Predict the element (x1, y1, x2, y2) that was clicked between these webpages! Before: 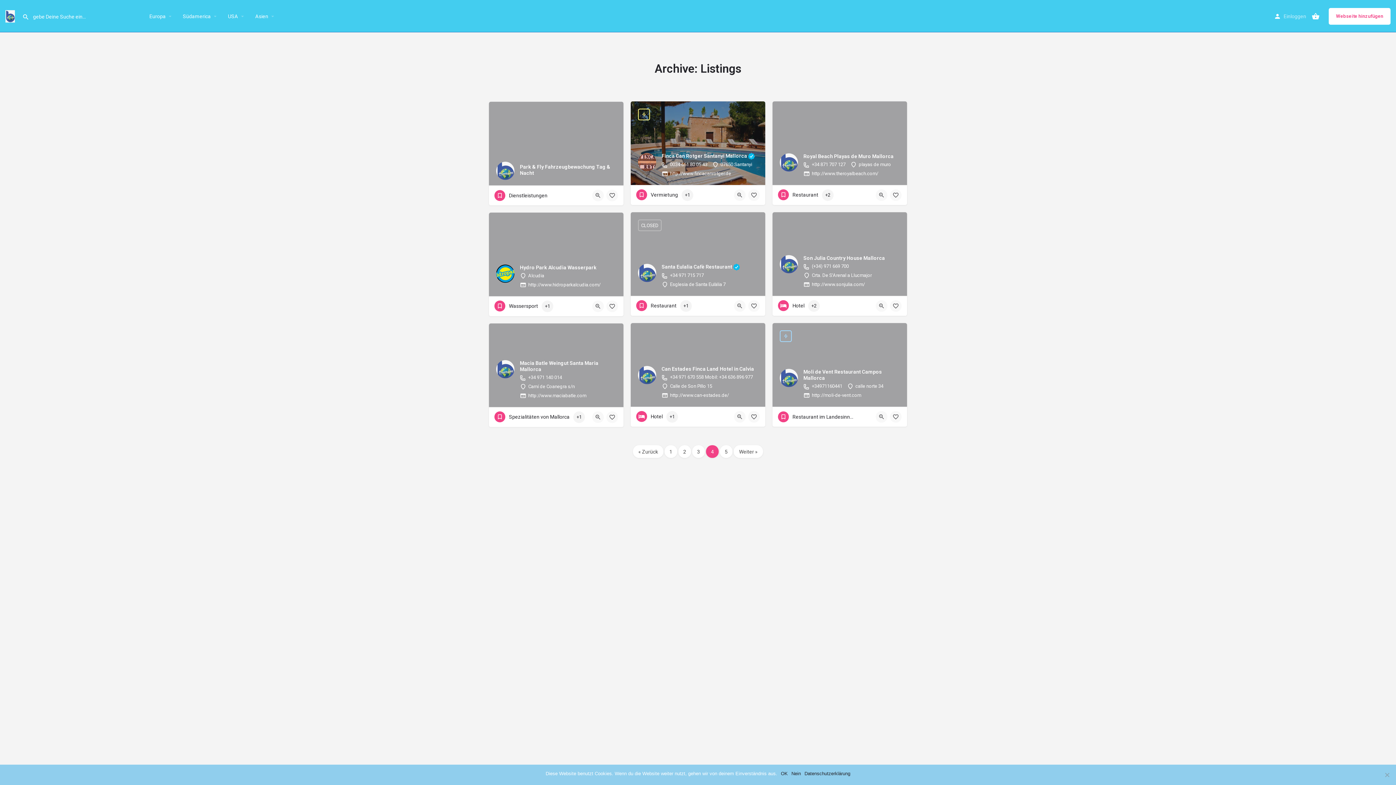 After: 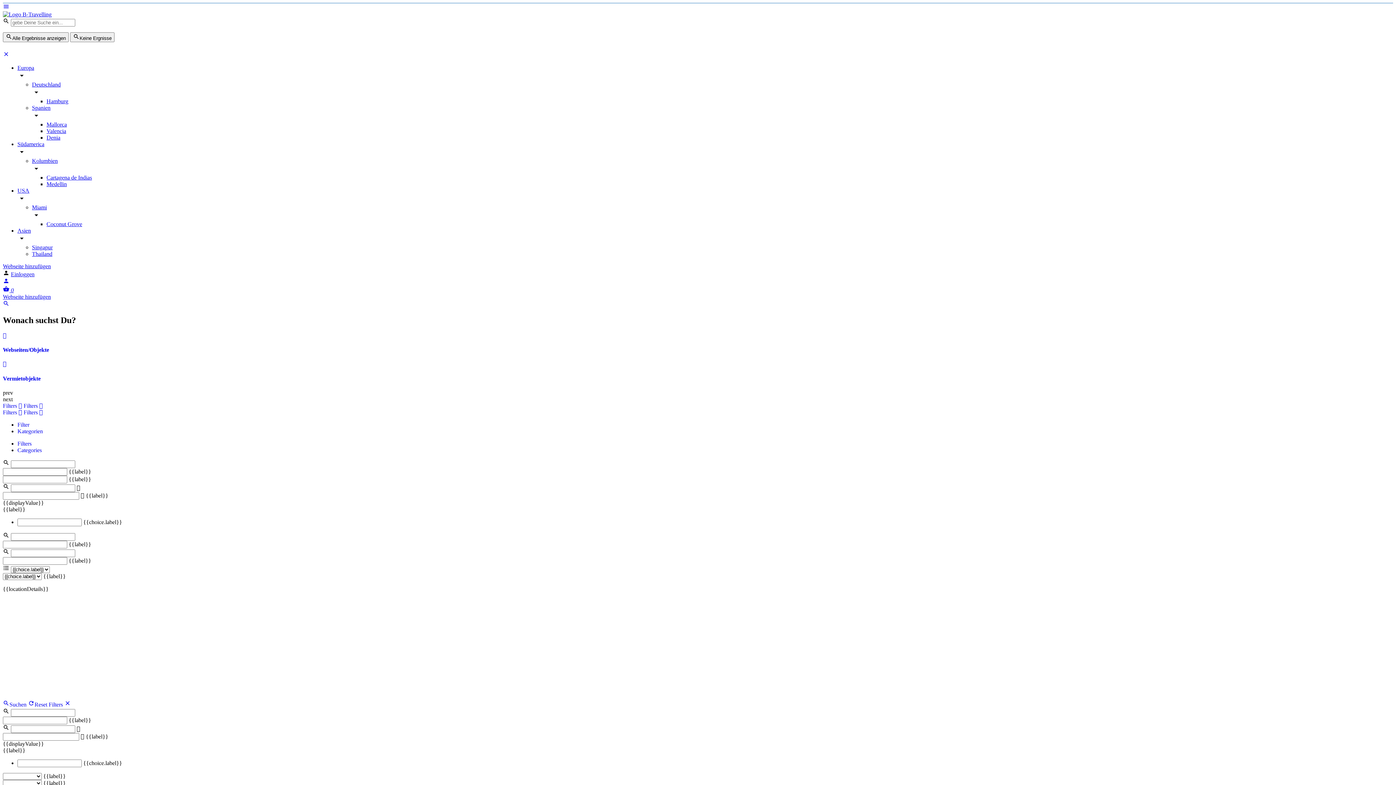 Action: label: Restaurant bbox: (778, 189, 818, 200)